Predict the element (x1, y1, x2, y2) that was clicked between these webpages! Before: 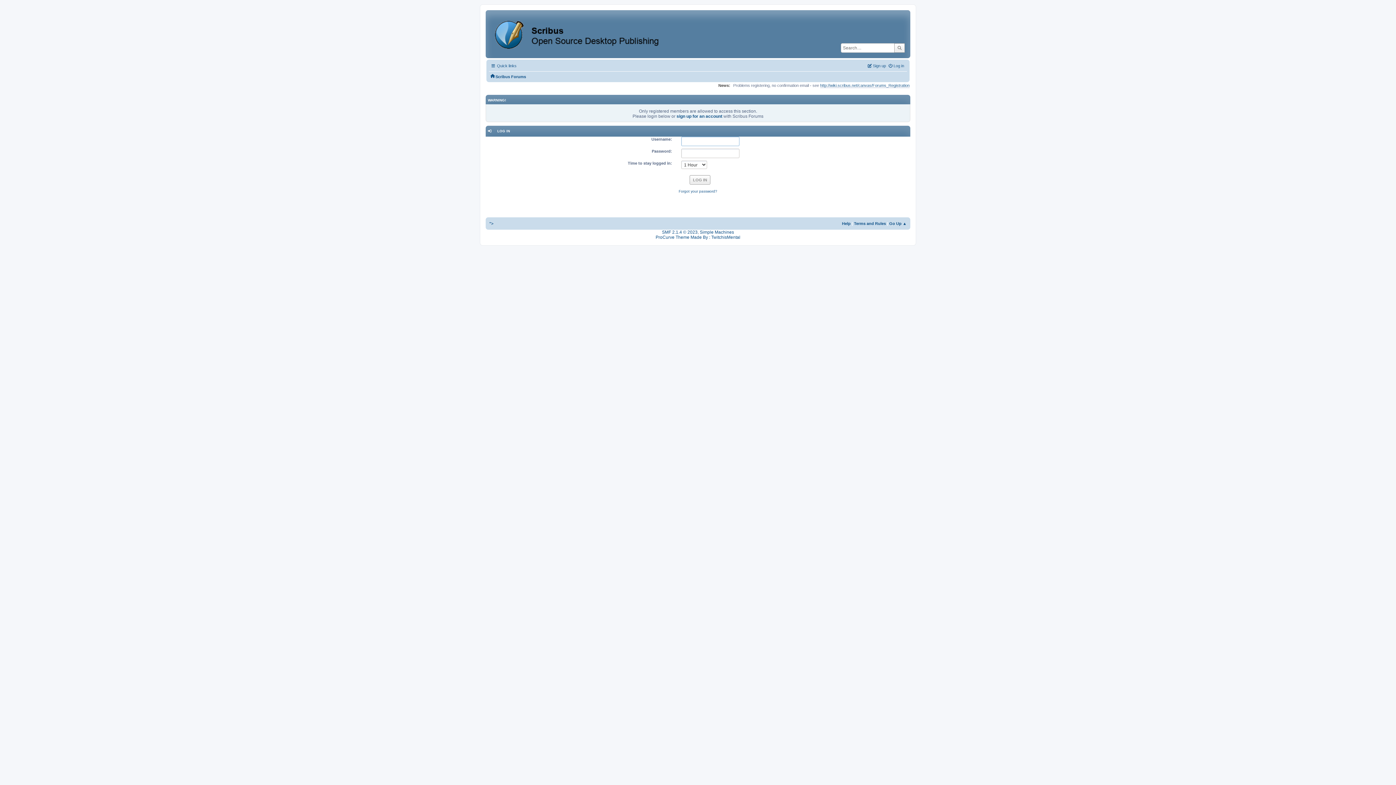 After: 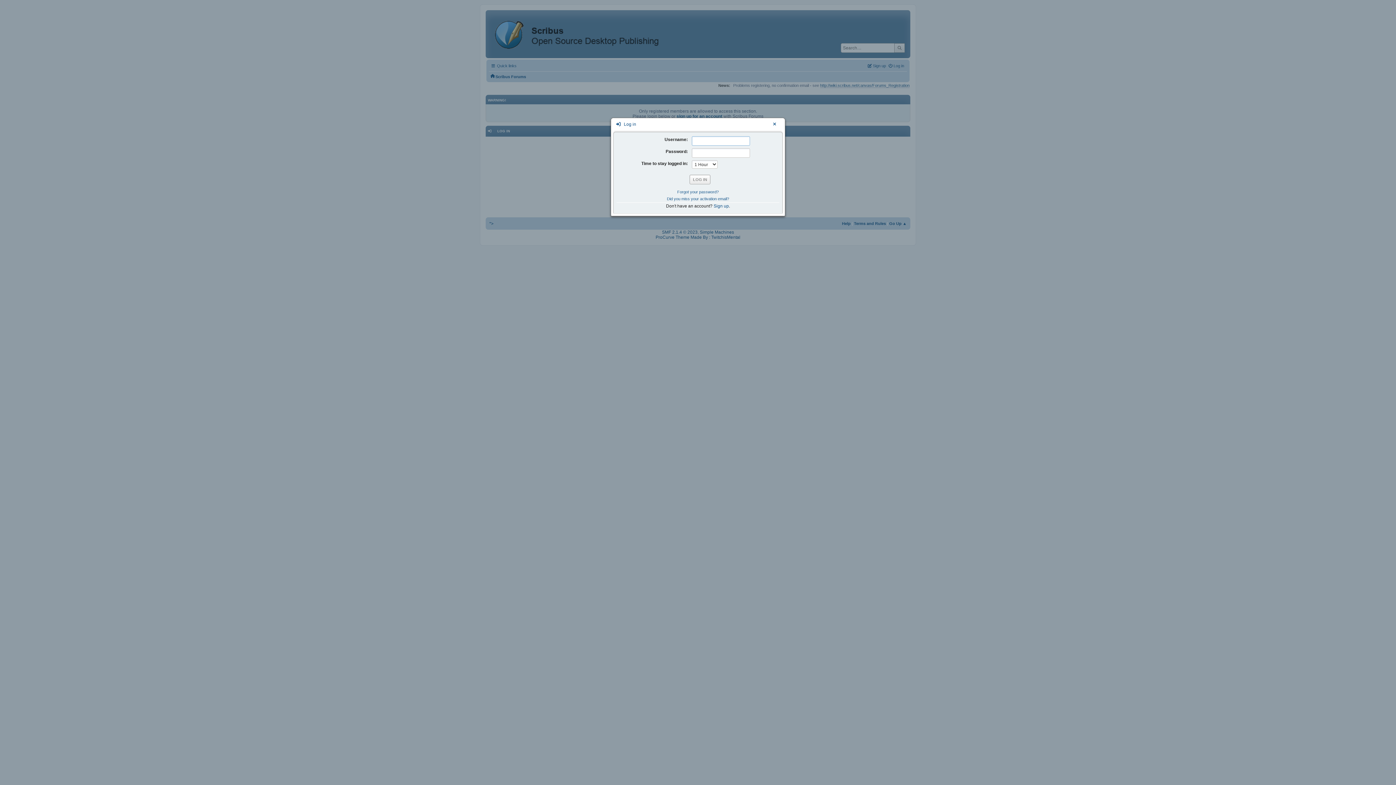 Action: bbox: (888, 62, 905, 69) label:  Log in